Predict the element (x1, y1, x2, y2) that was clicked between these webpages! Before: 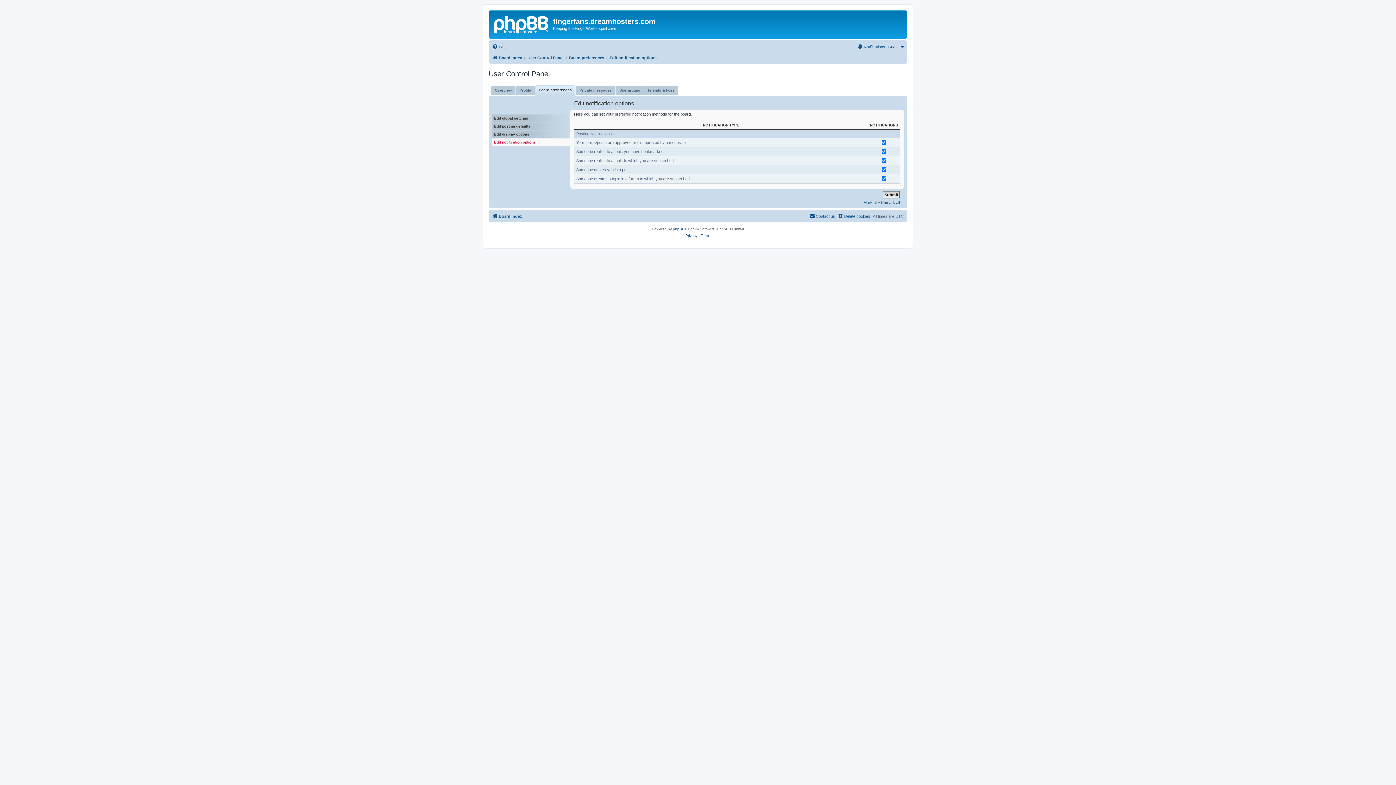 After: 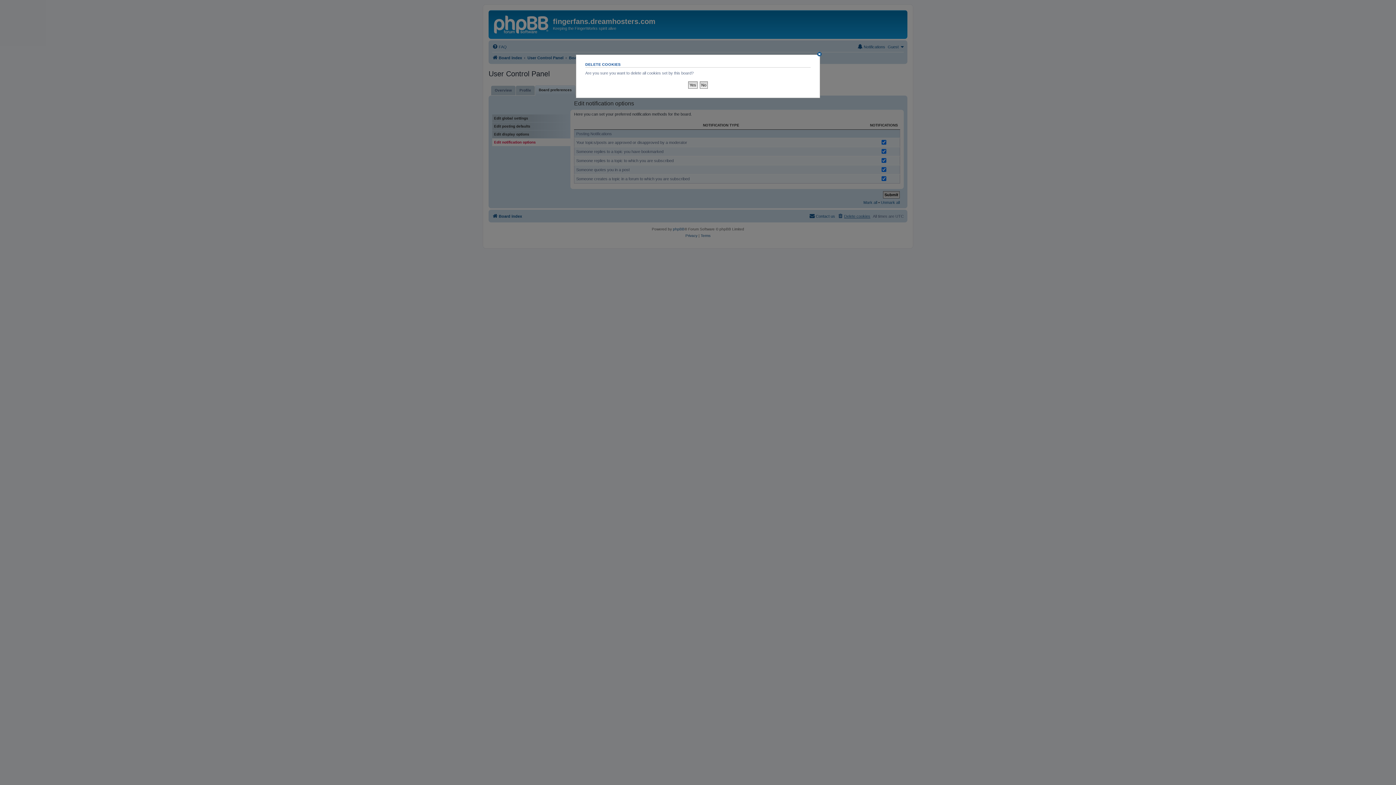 Action: label: Delete cookies bbox: (837, 211, 870, 220)